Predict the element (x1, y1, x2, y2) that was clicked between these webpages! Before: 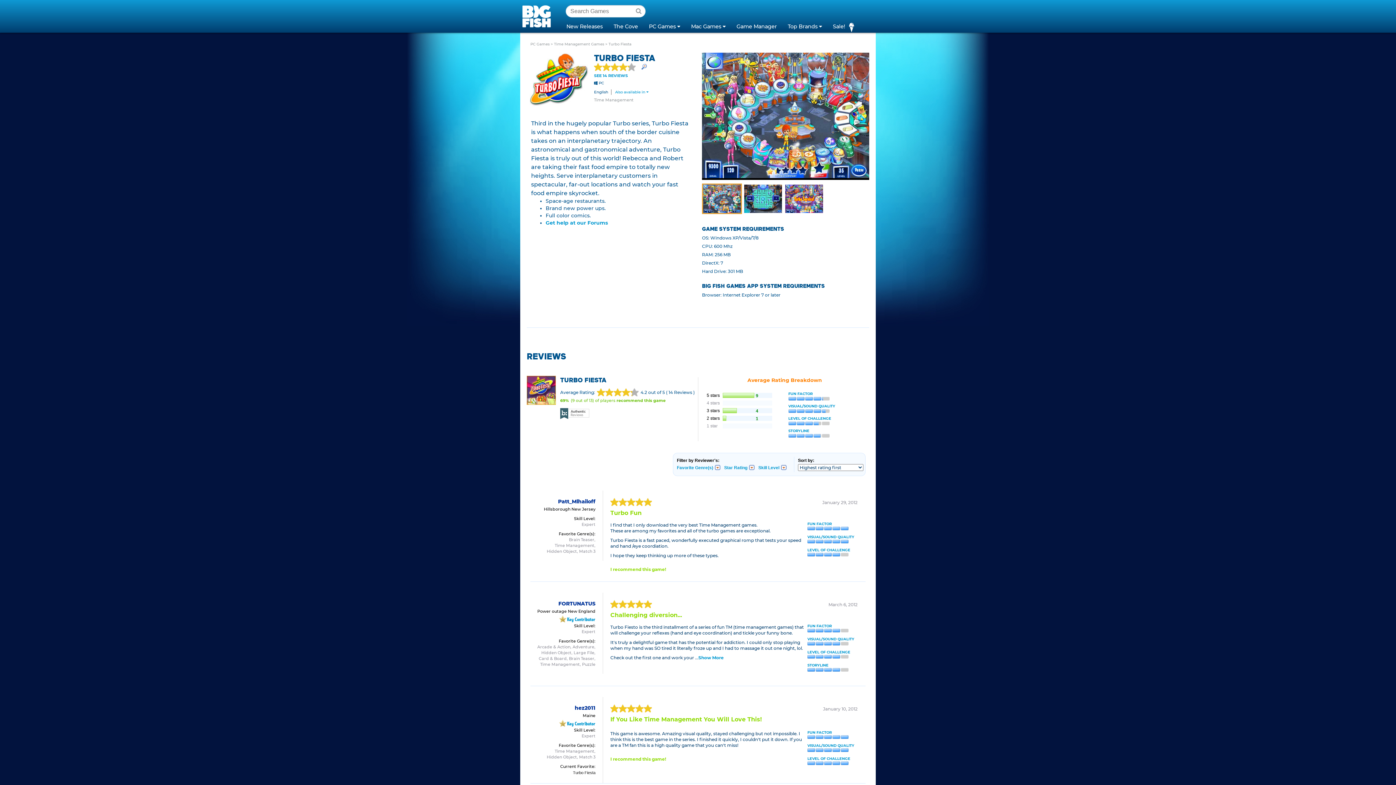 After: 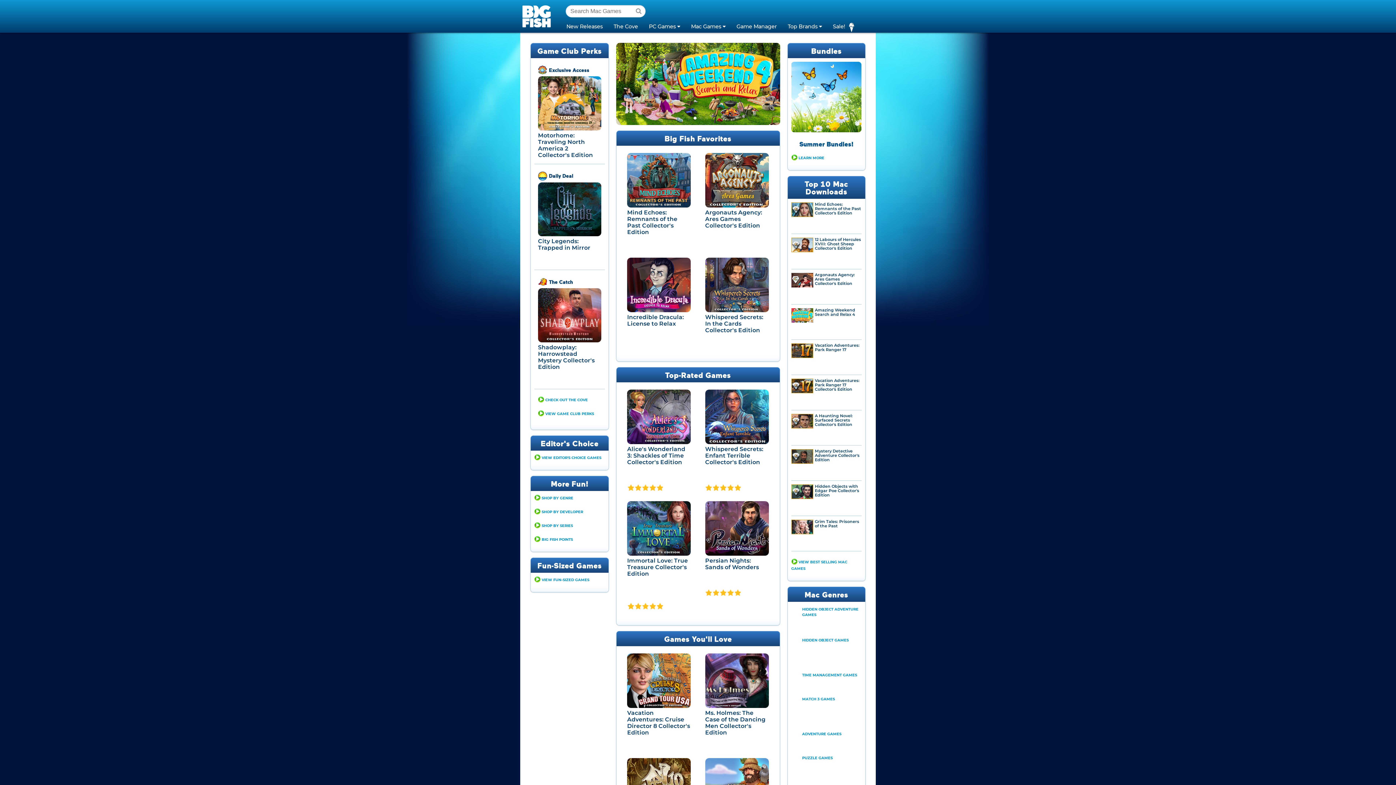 Action: bbox: (685, 19, 731, 32) label: Mac Games 